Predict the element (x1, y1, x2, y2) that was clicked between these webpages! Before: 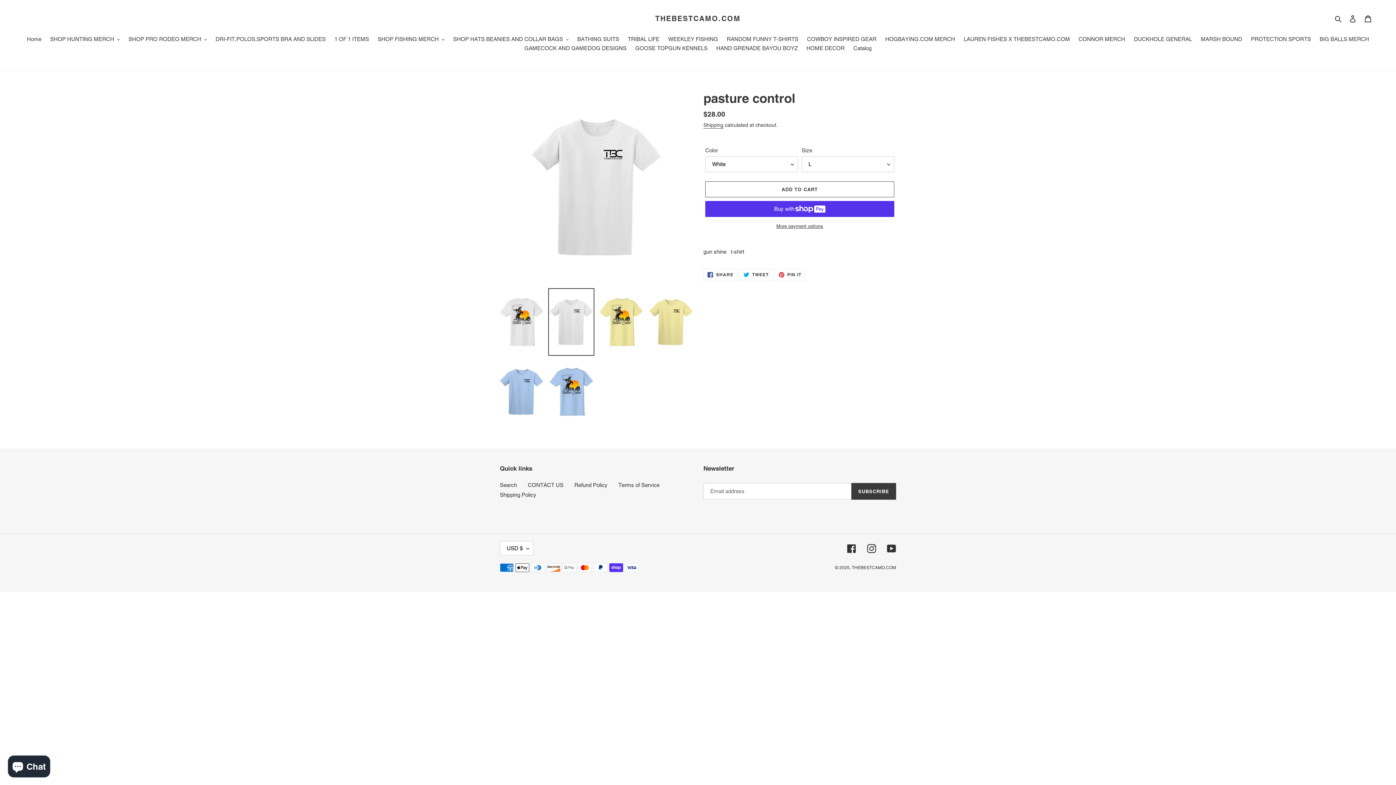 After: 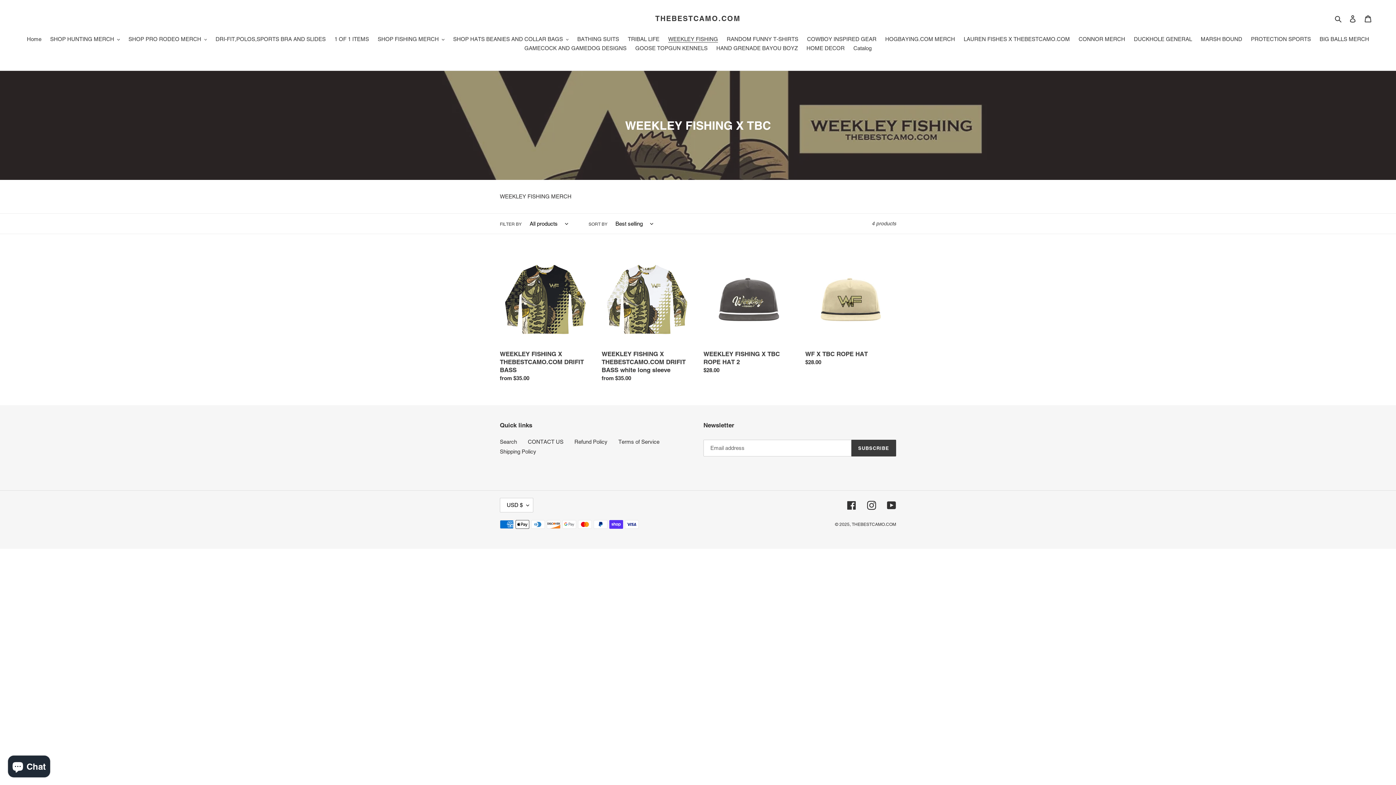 Action: label: WEEKLEY FISHING bbox: (664, 35, 721, 44)